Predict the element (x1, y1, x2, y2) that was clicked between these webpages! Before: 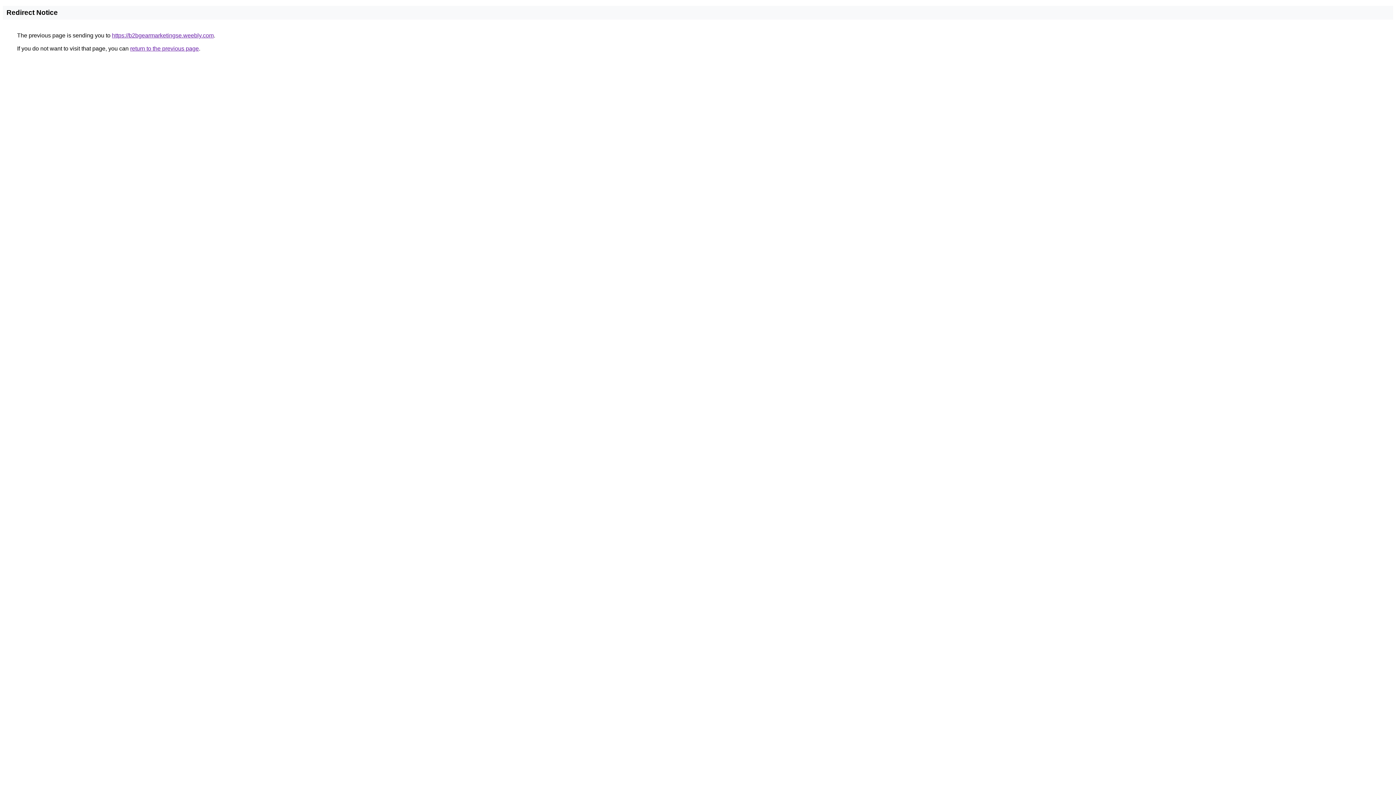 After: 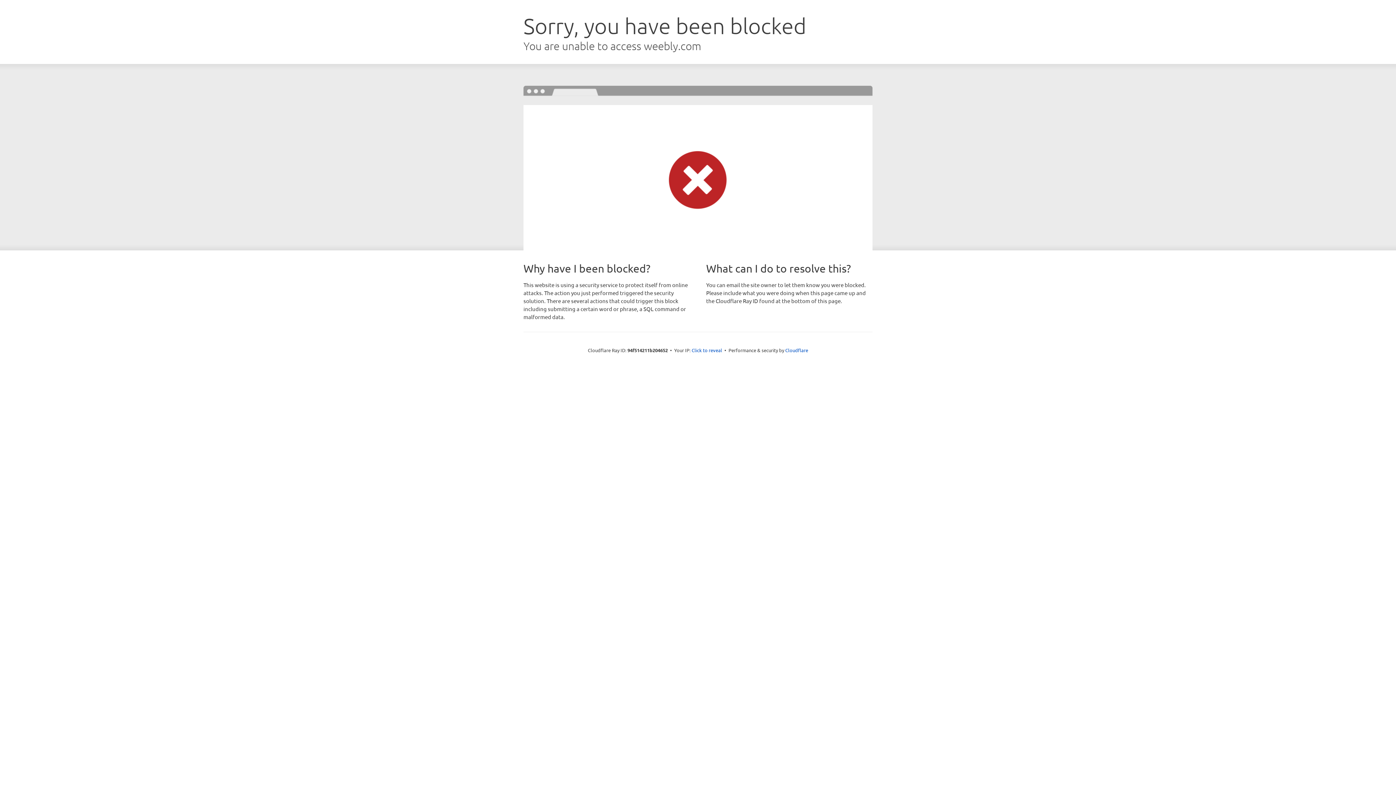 Action: label: https://b2bgearmarketingse.weebly.com bbox: (112, 32, 213, 38)